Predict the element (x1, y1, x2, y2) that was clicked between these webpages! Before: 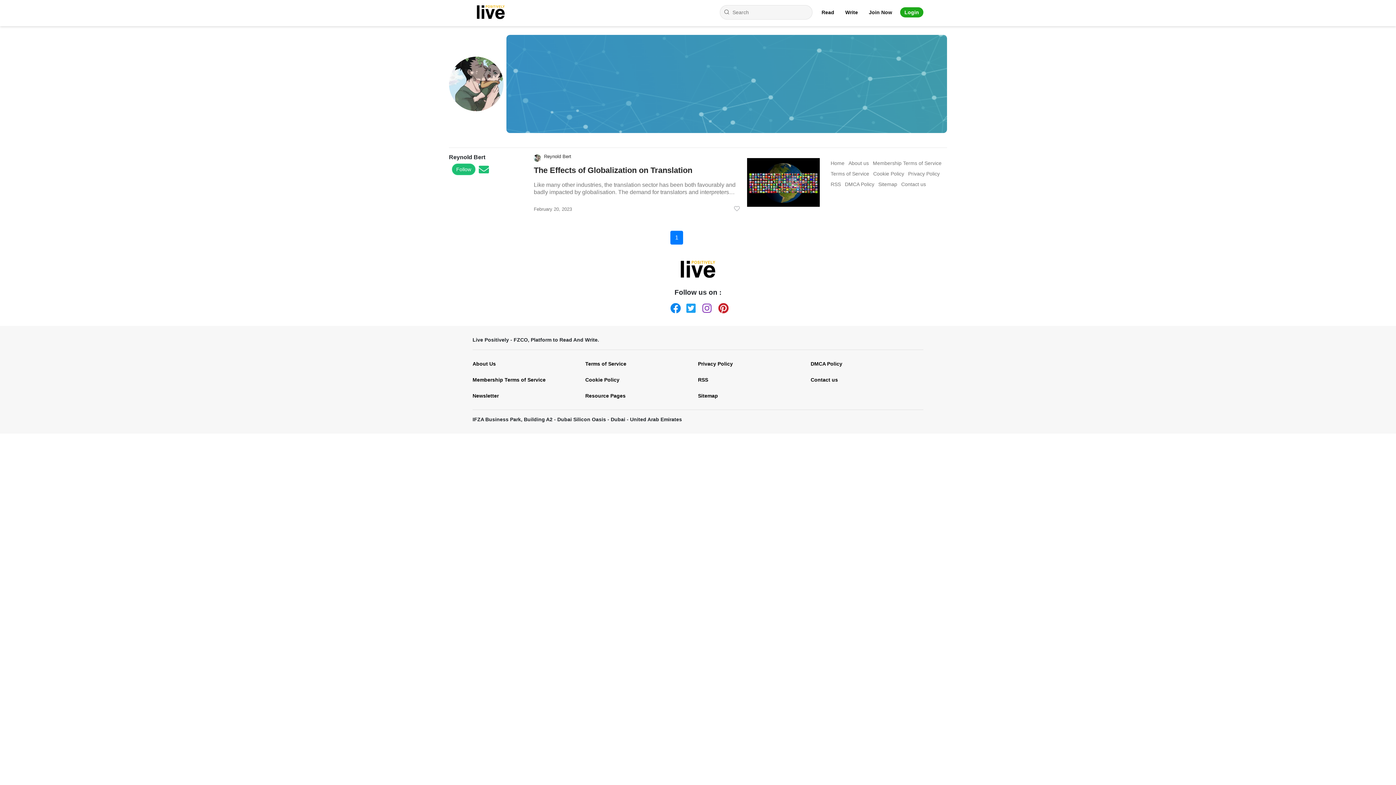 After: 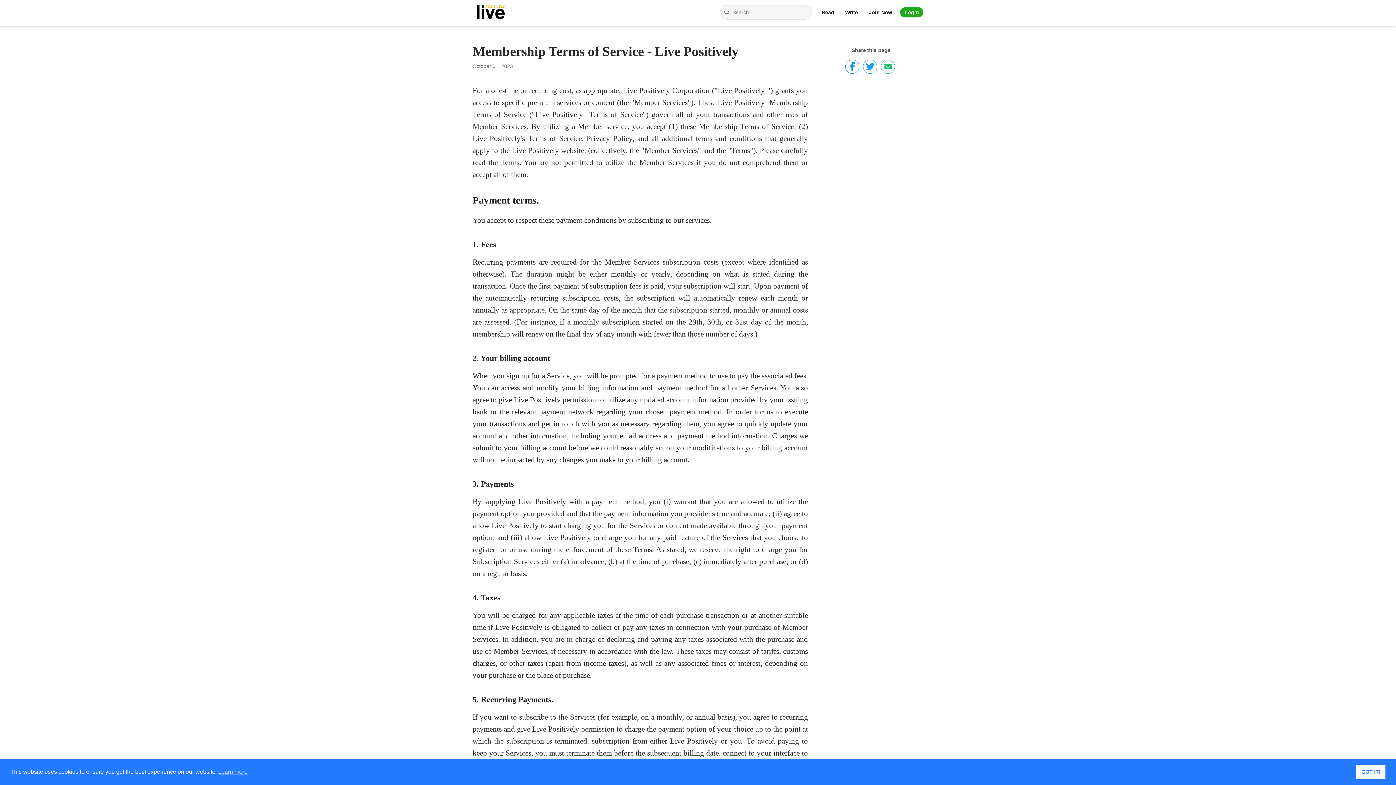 Action: bbox: (873, 162, 941, 164) label: Membership Terms of Service